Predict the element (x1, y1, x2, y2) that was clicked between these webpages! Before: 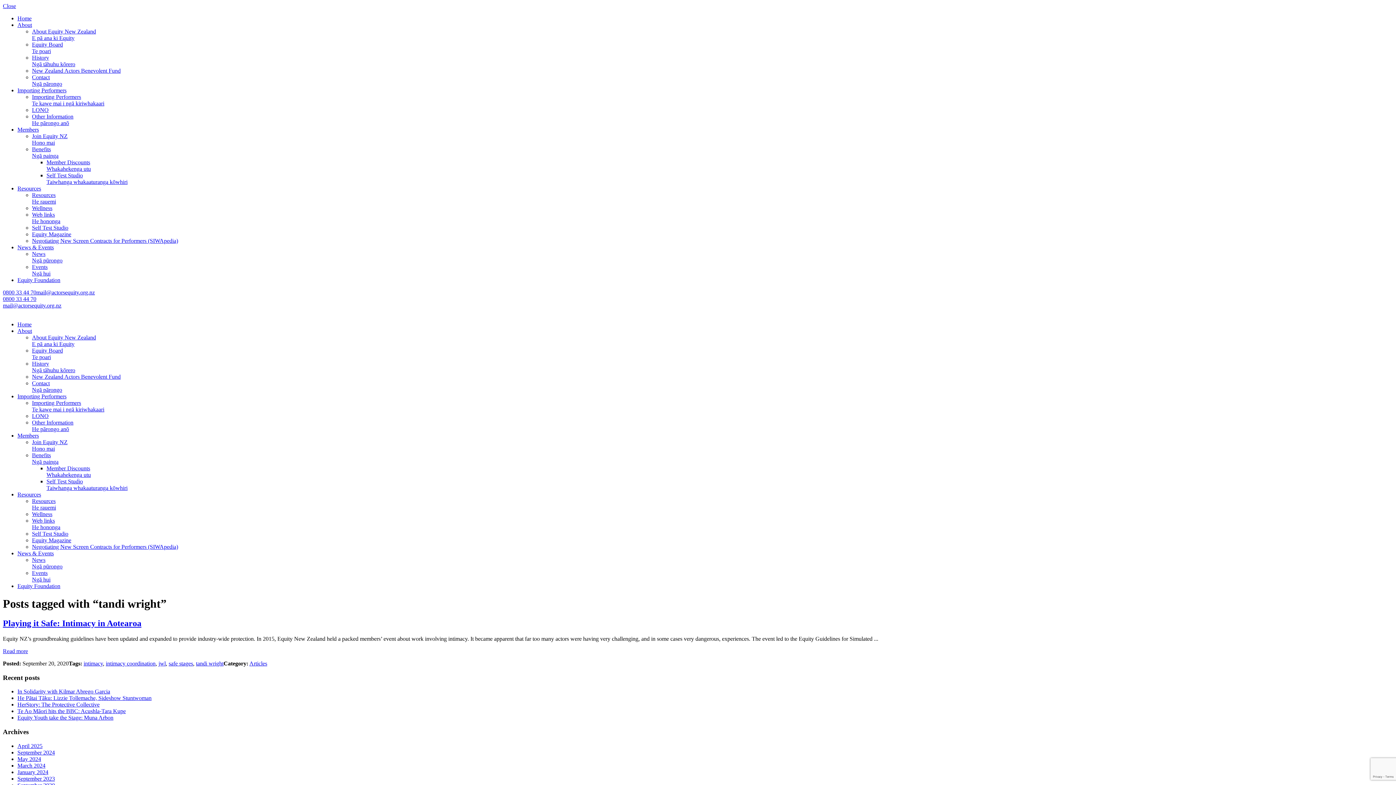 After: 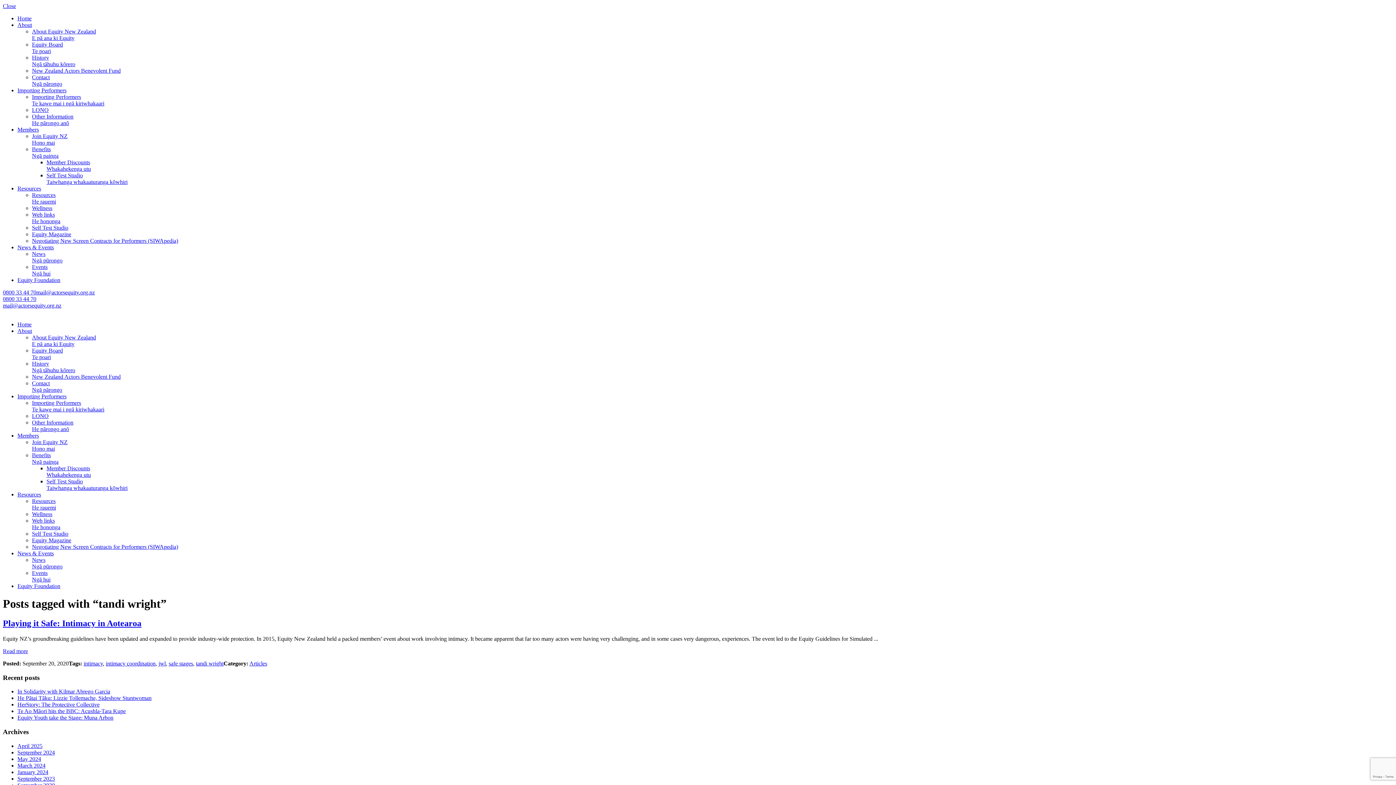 Action: bbox: (36, 289, 94, 295) label: mail@actorsequity.org.nz